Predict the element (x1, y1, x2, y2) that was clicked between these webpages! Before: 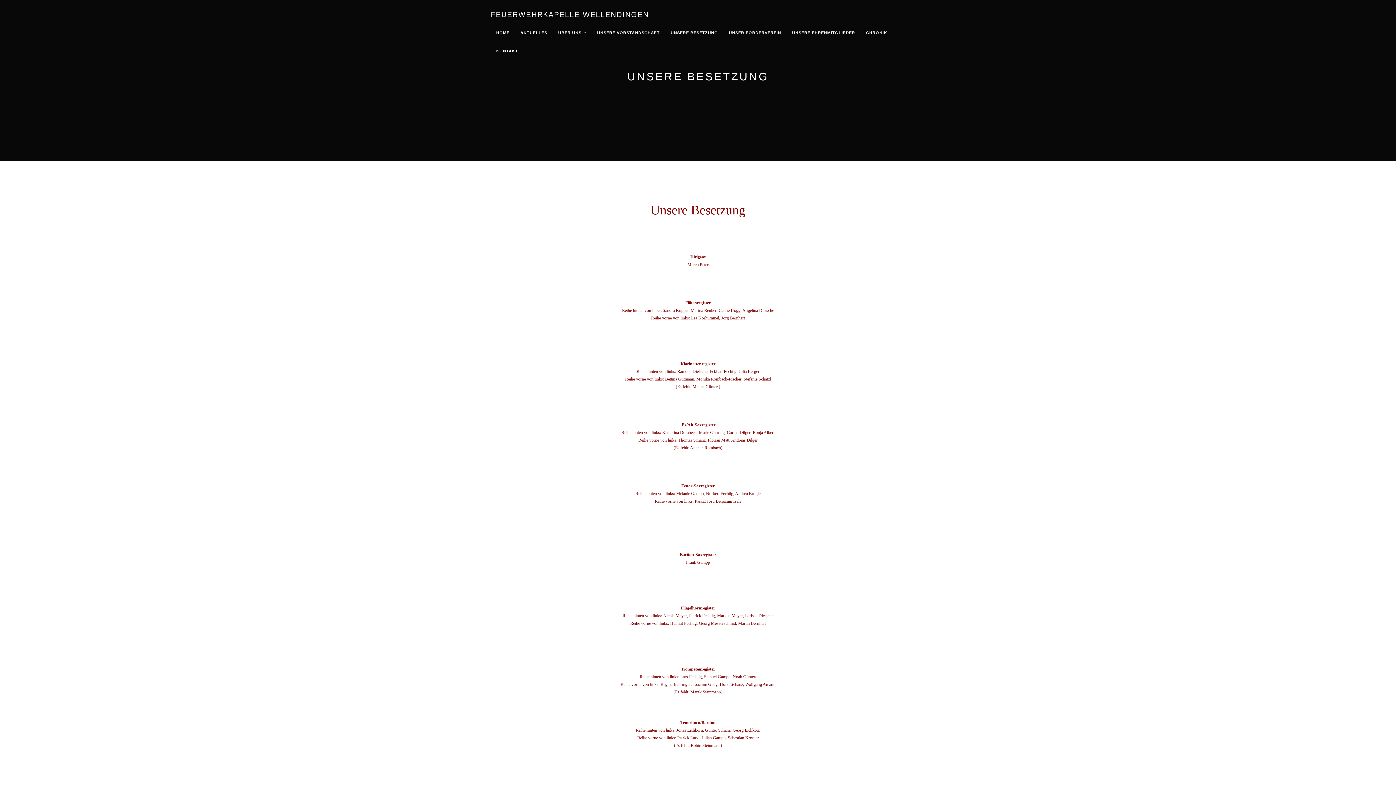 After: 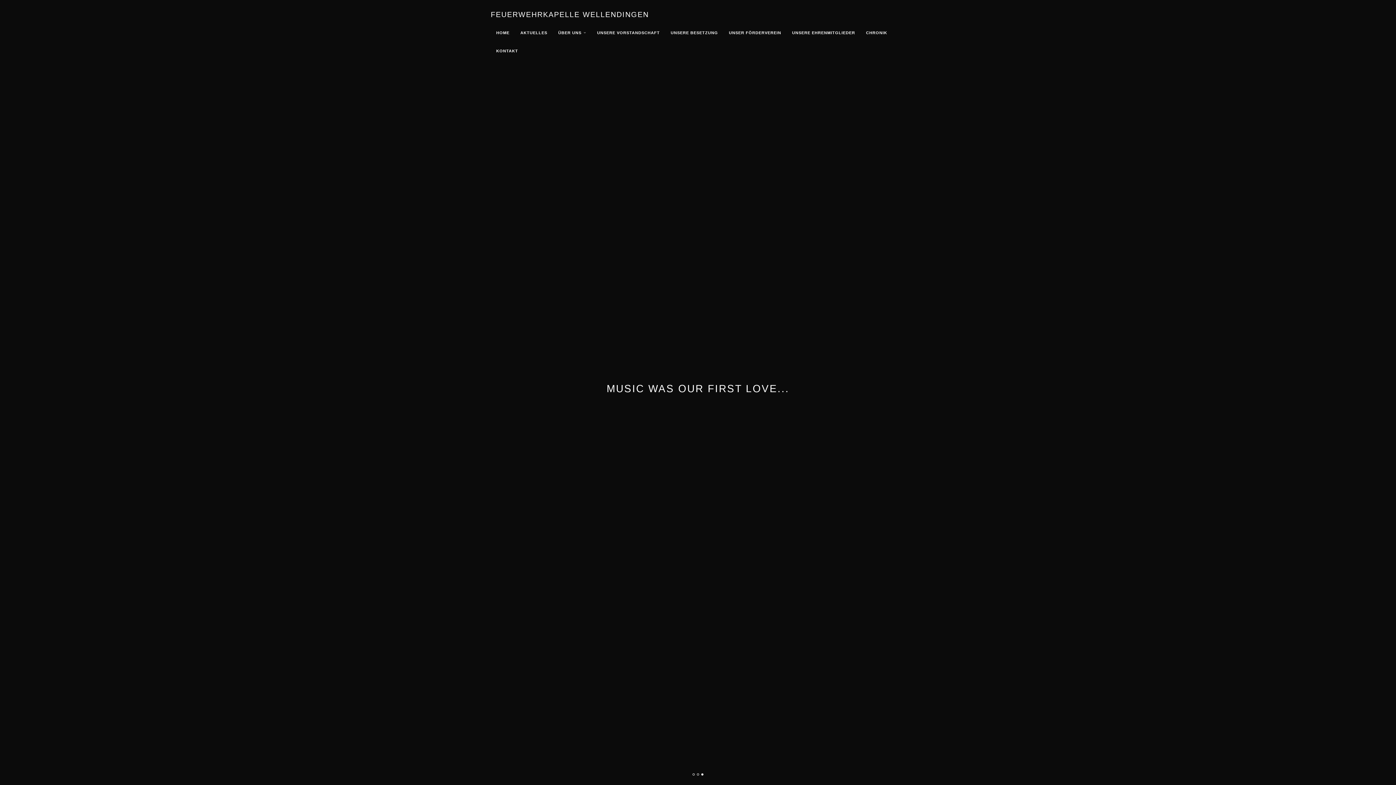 Action: bbox: (490, 23, 515, 41) label: HOME